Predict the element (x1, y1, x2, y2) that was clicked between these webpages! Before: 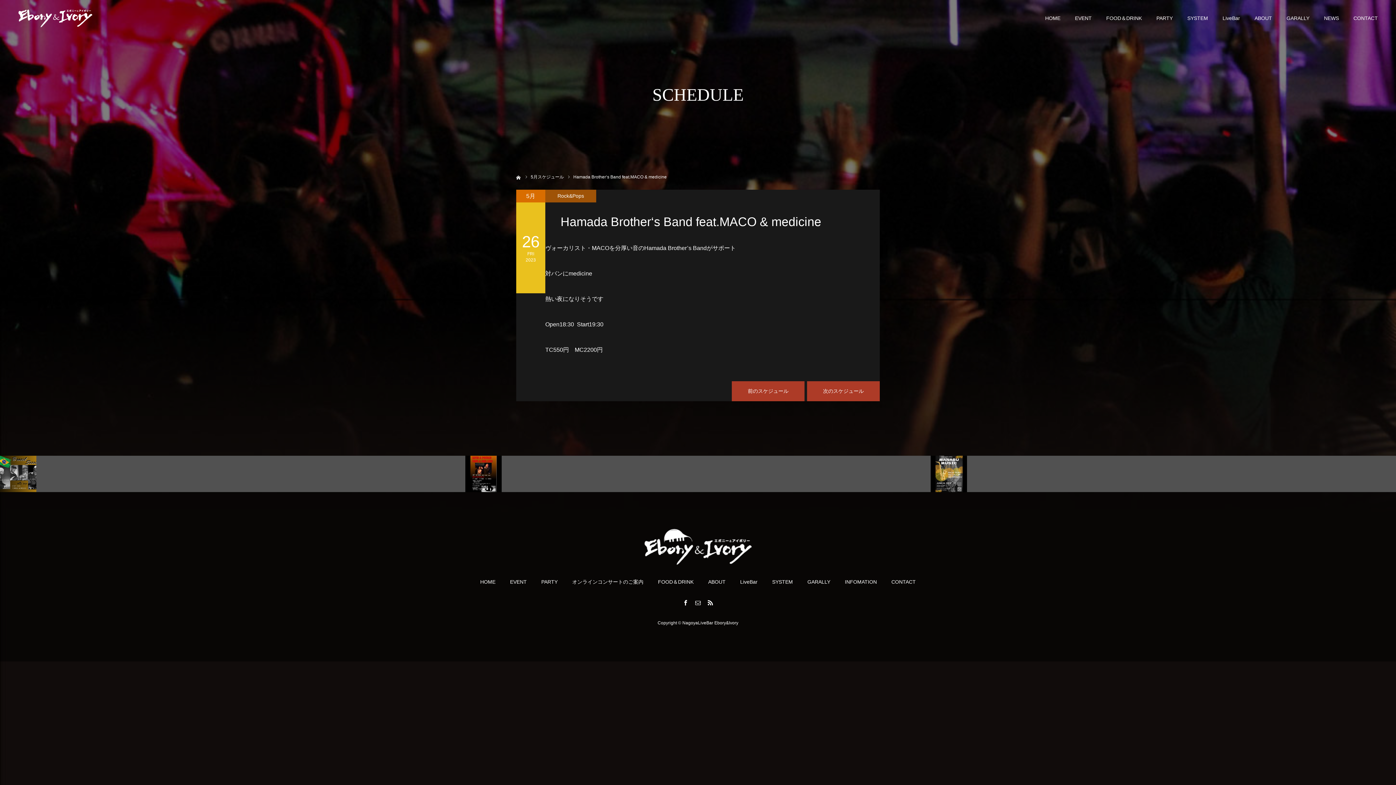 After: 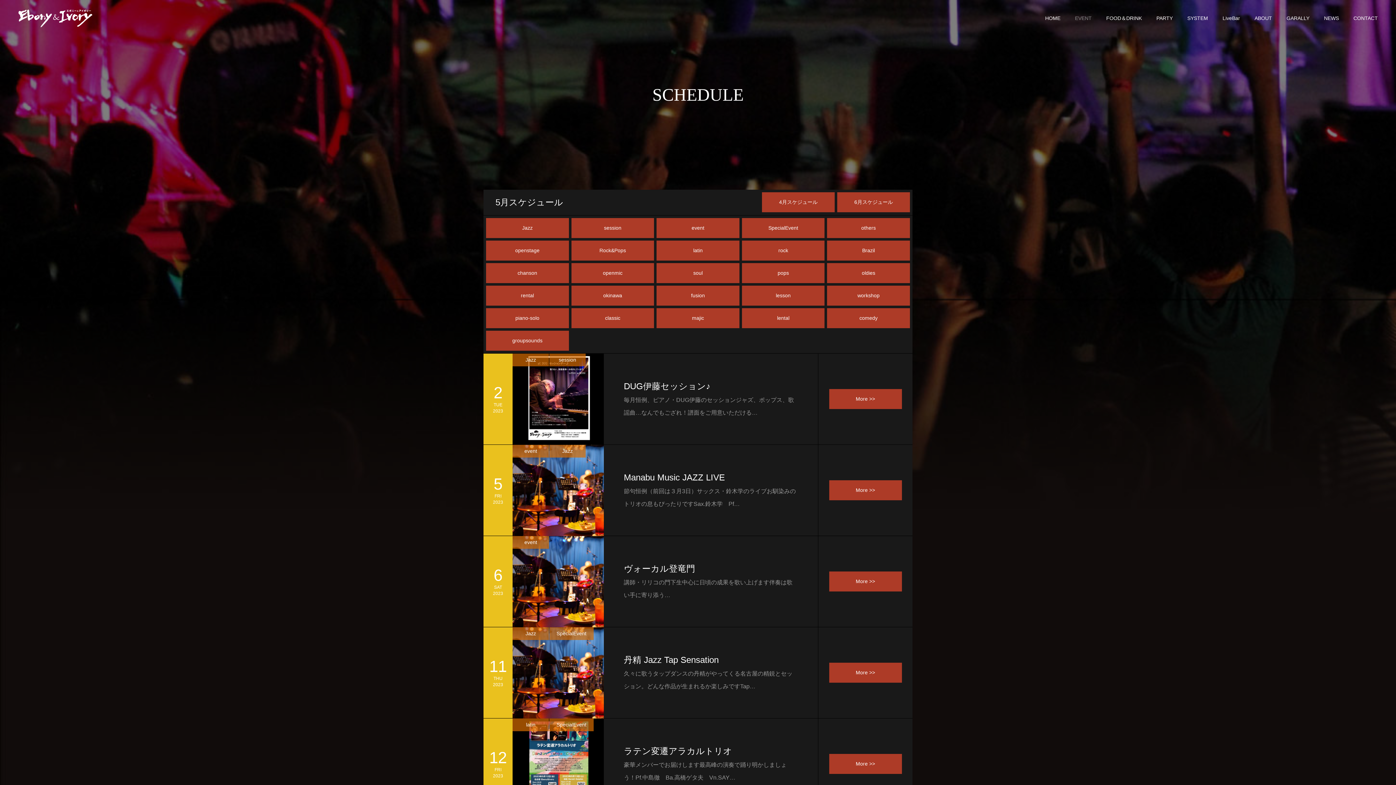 Action: bbox: (530, 174, 564, 179) label: 5月スケジュール